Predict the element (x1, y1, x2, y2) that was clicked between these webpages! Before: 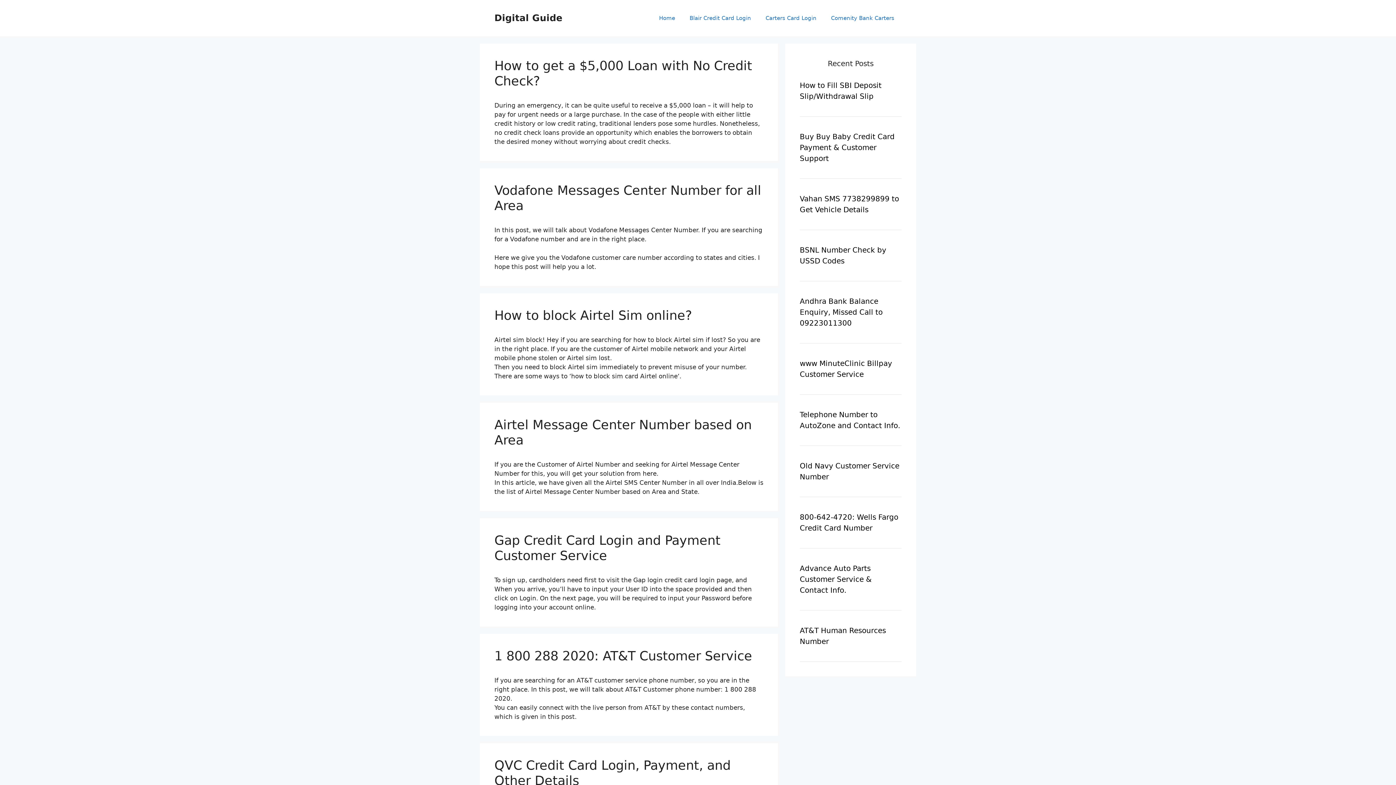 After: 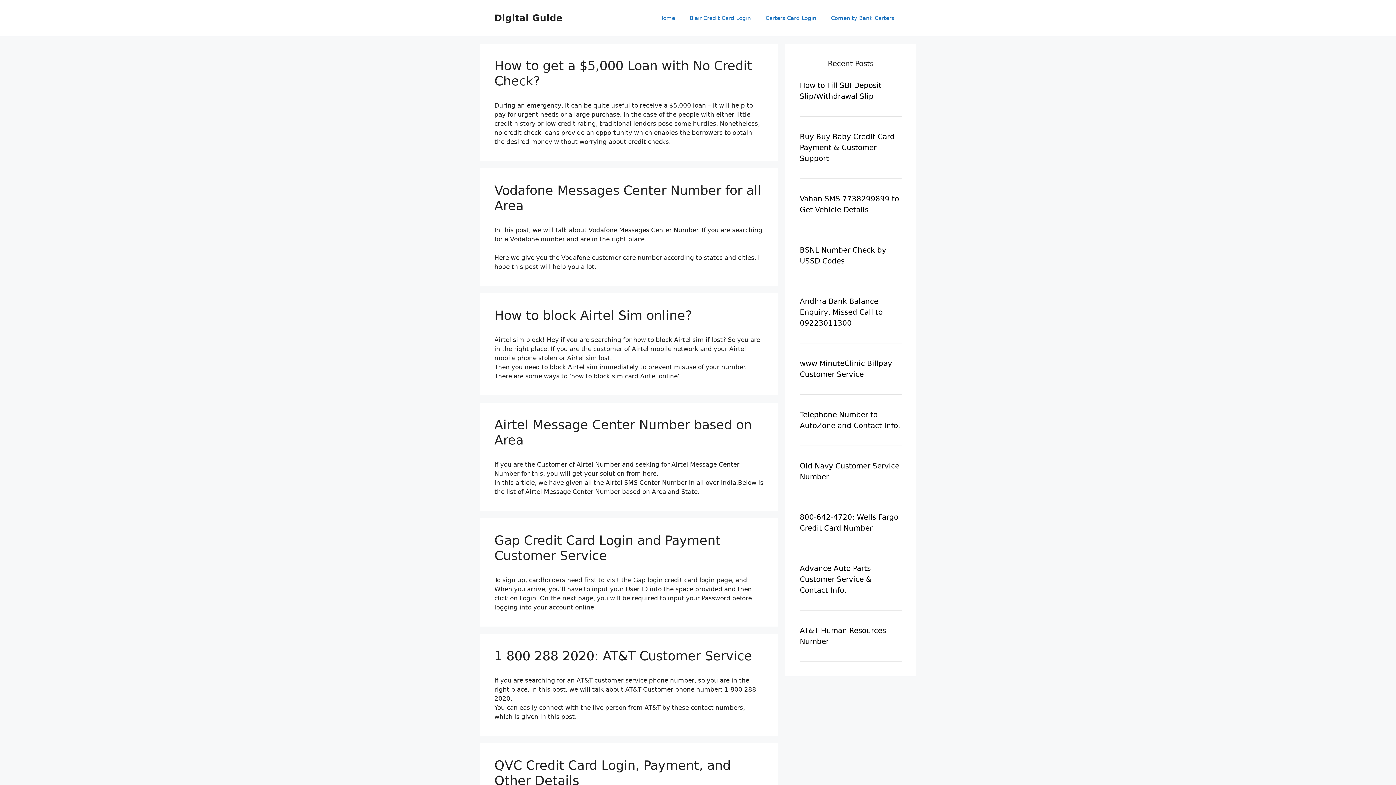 Action: bbox: (652, 7, 682, 29) label: Home